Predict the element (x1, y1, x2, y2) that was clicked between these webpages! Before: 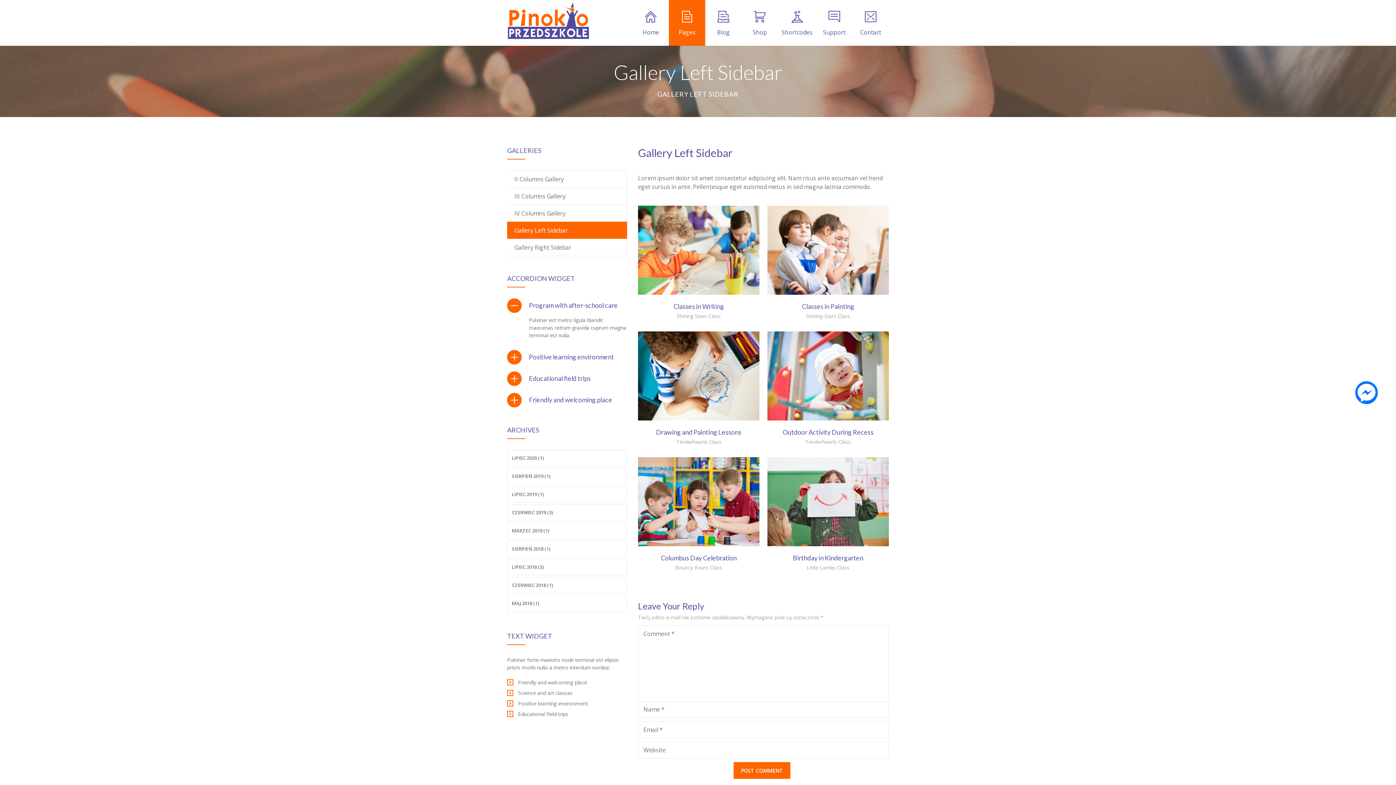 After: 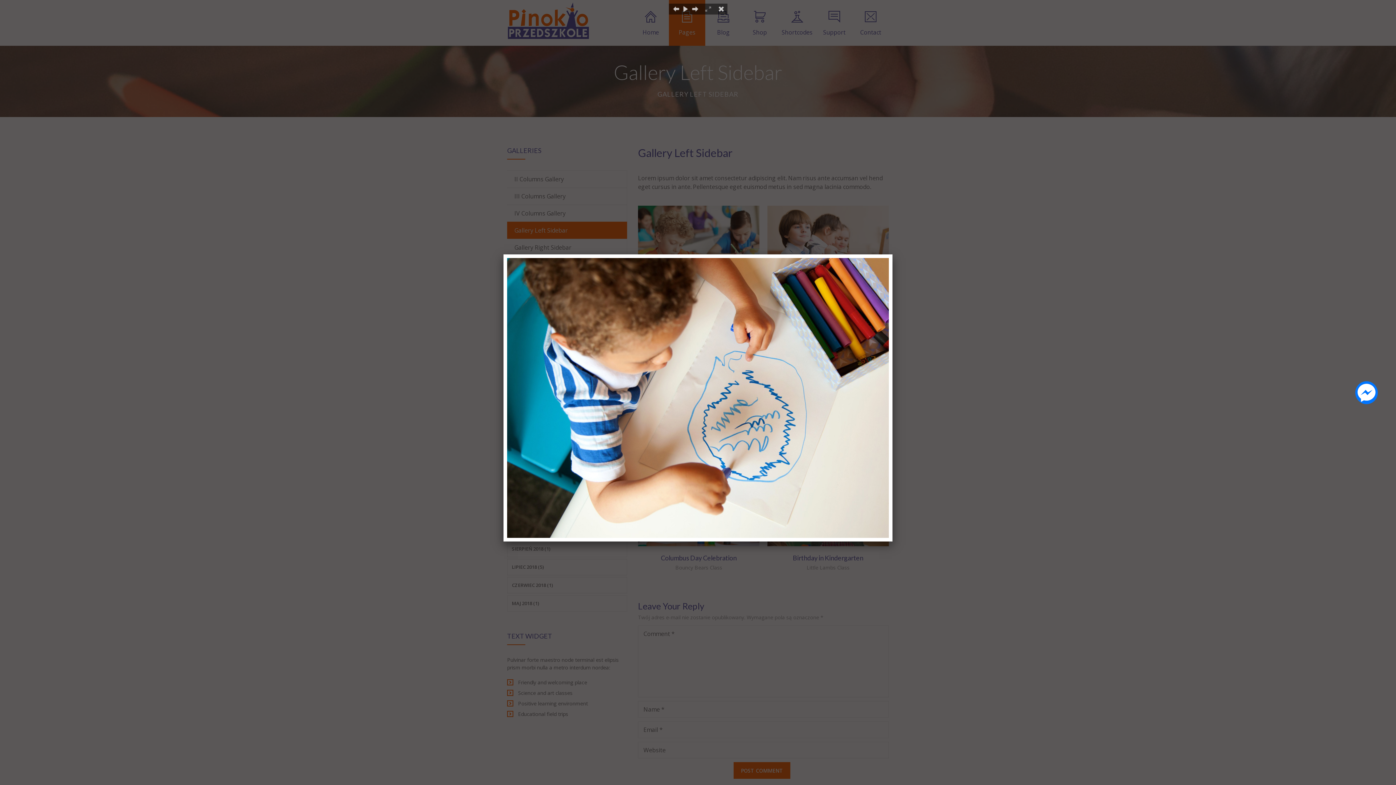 Action: bbox: (638, 331, 759, 420)